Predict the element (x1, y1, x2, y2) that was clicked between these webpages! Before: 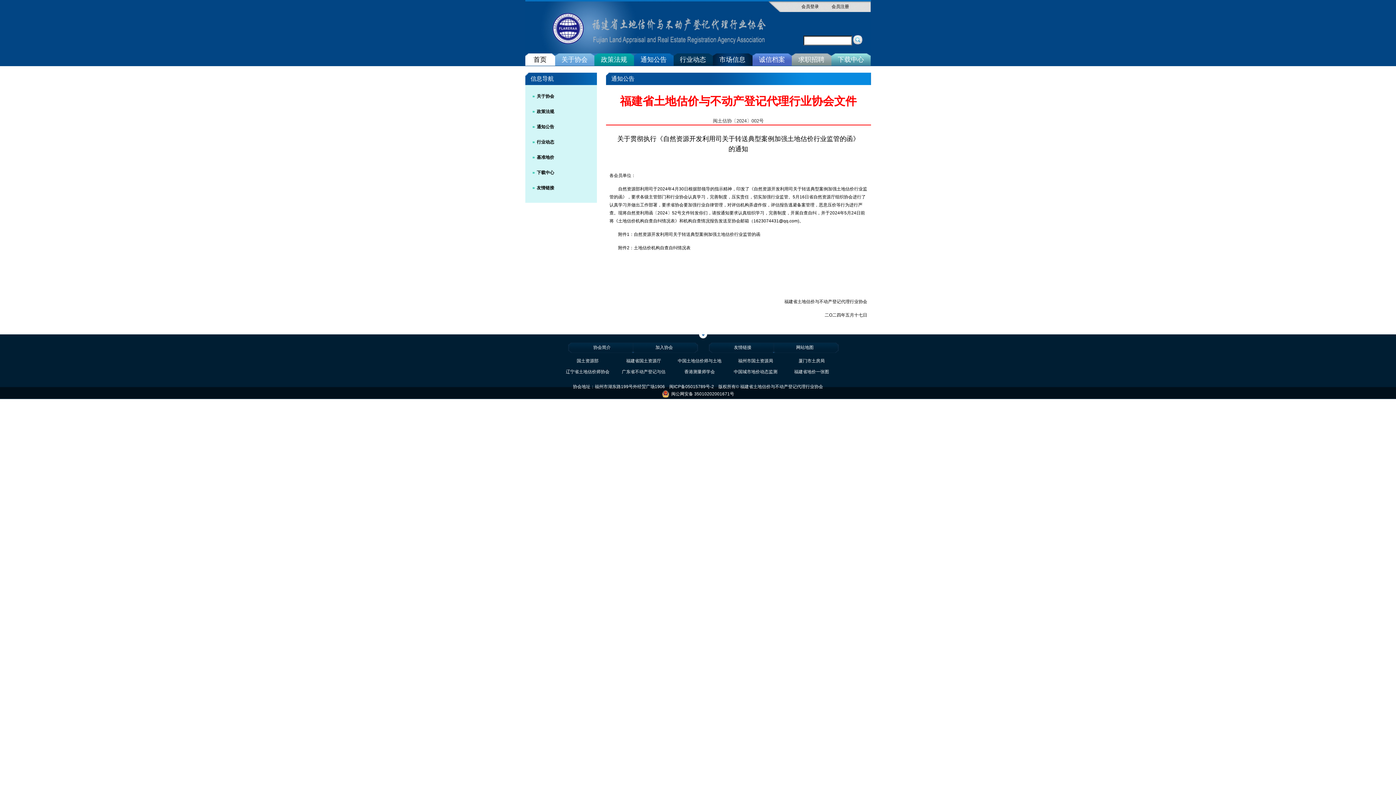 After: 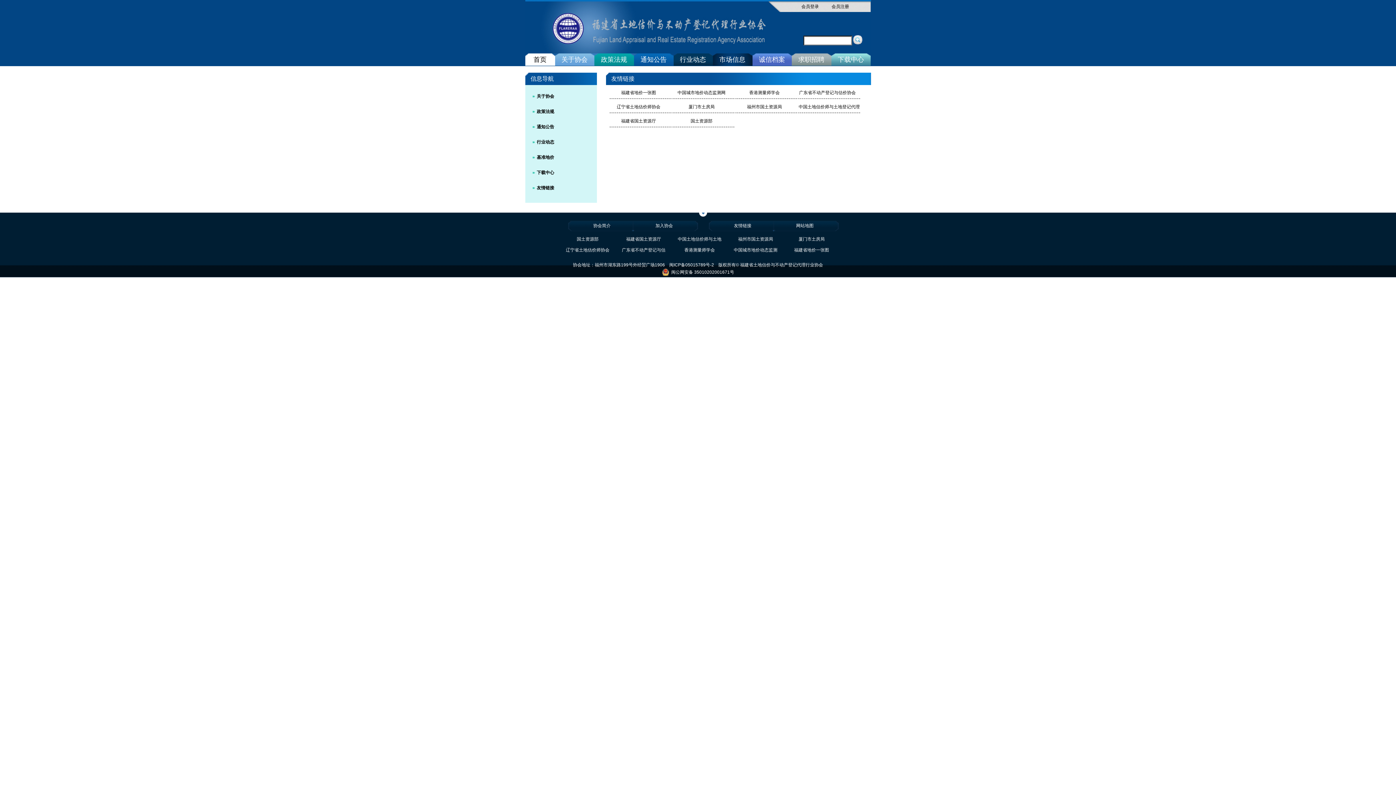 Action: label: 友情链接 bbox: (532, 185, 554, 190)